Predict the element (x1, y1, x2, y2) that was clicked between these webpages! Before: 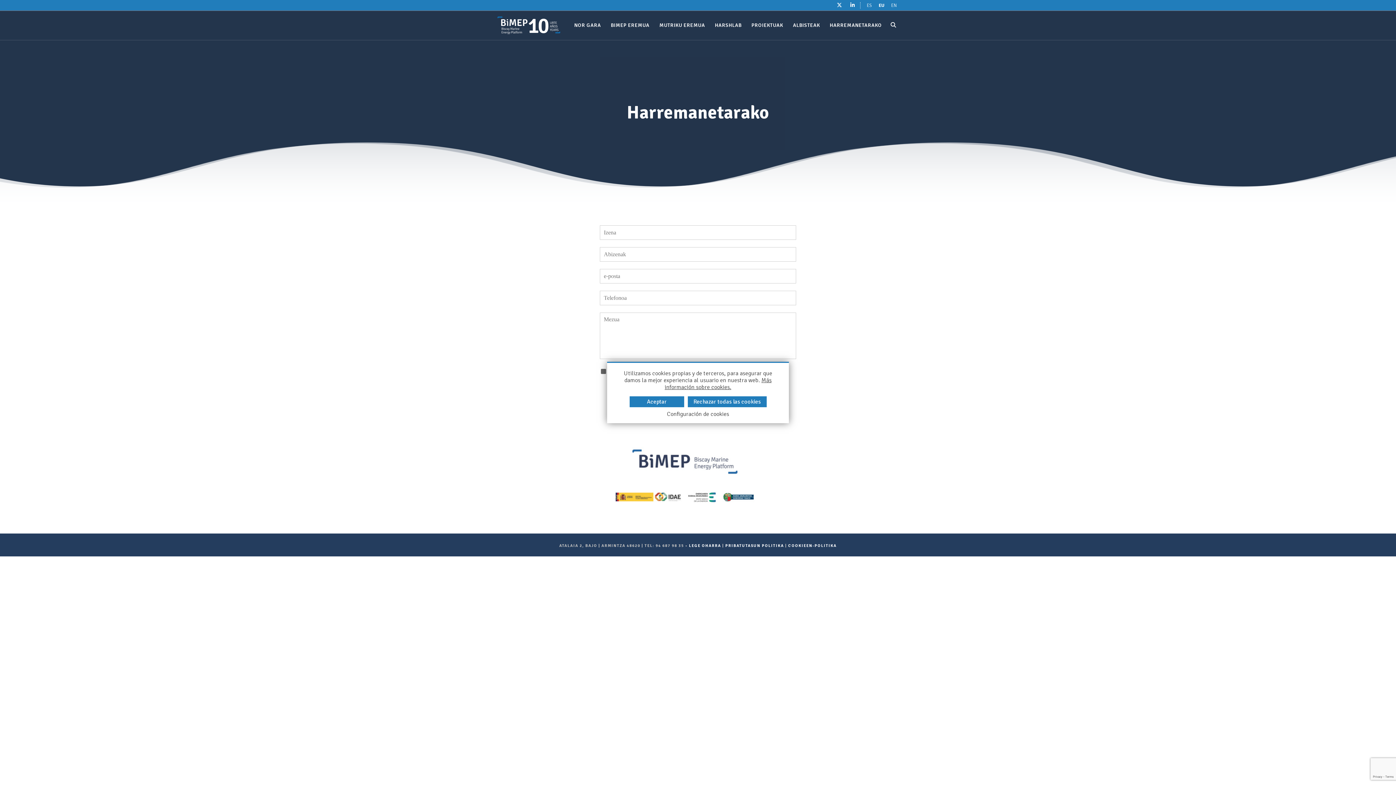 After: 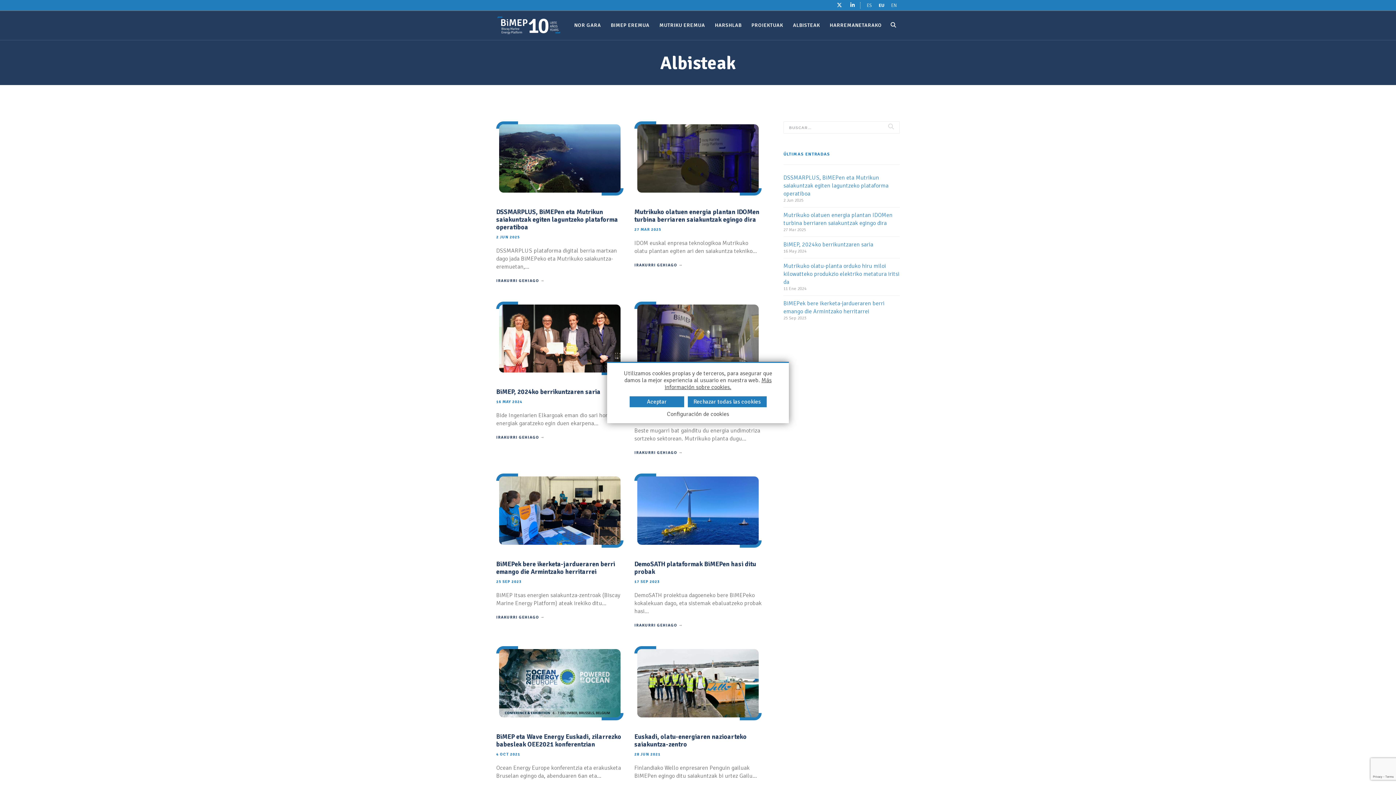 Action: bbox: (793, 10, 820, 40) label: ALBISTEAK